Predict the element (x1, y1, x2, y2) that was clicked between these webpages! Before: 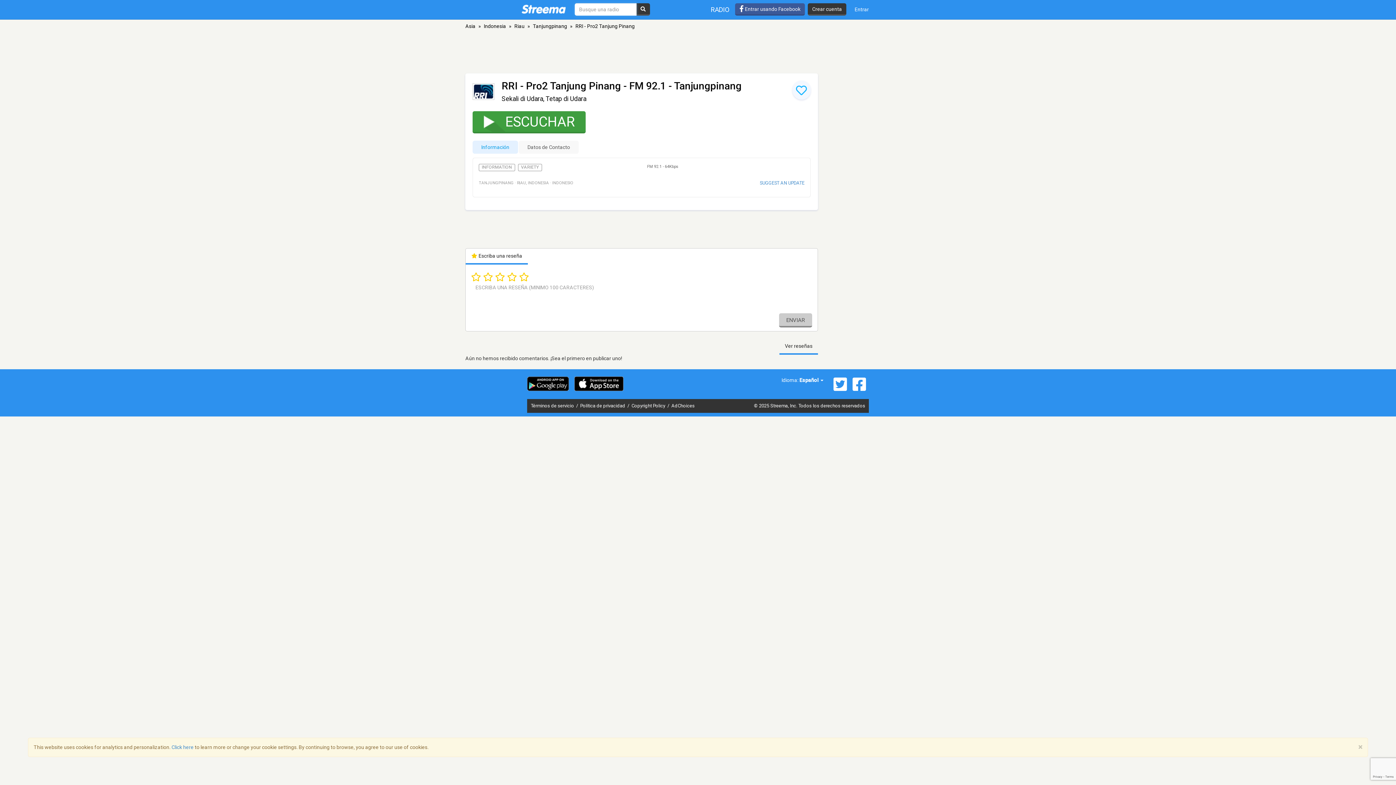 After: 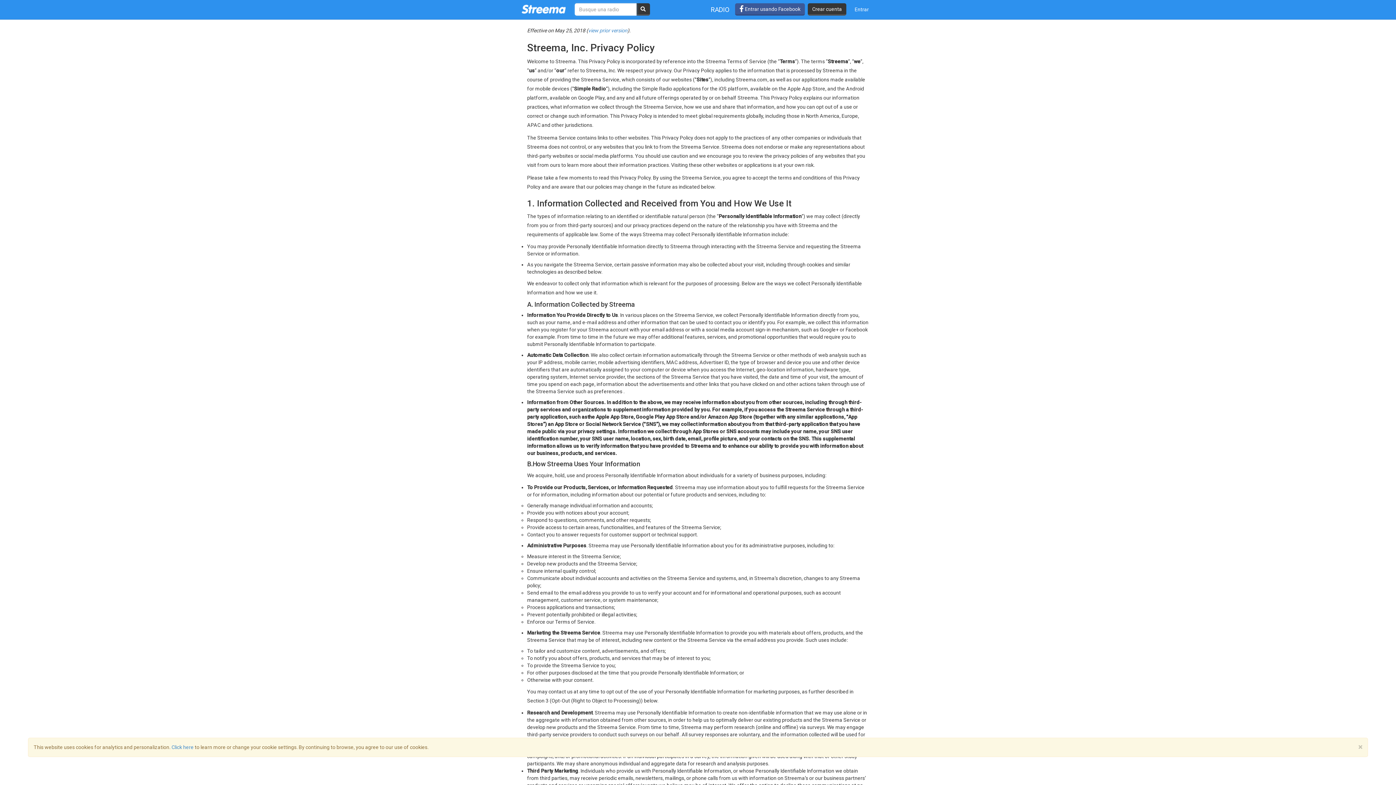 Action: label: Política de privacidad  bbox: (580, 403, 626, 408)